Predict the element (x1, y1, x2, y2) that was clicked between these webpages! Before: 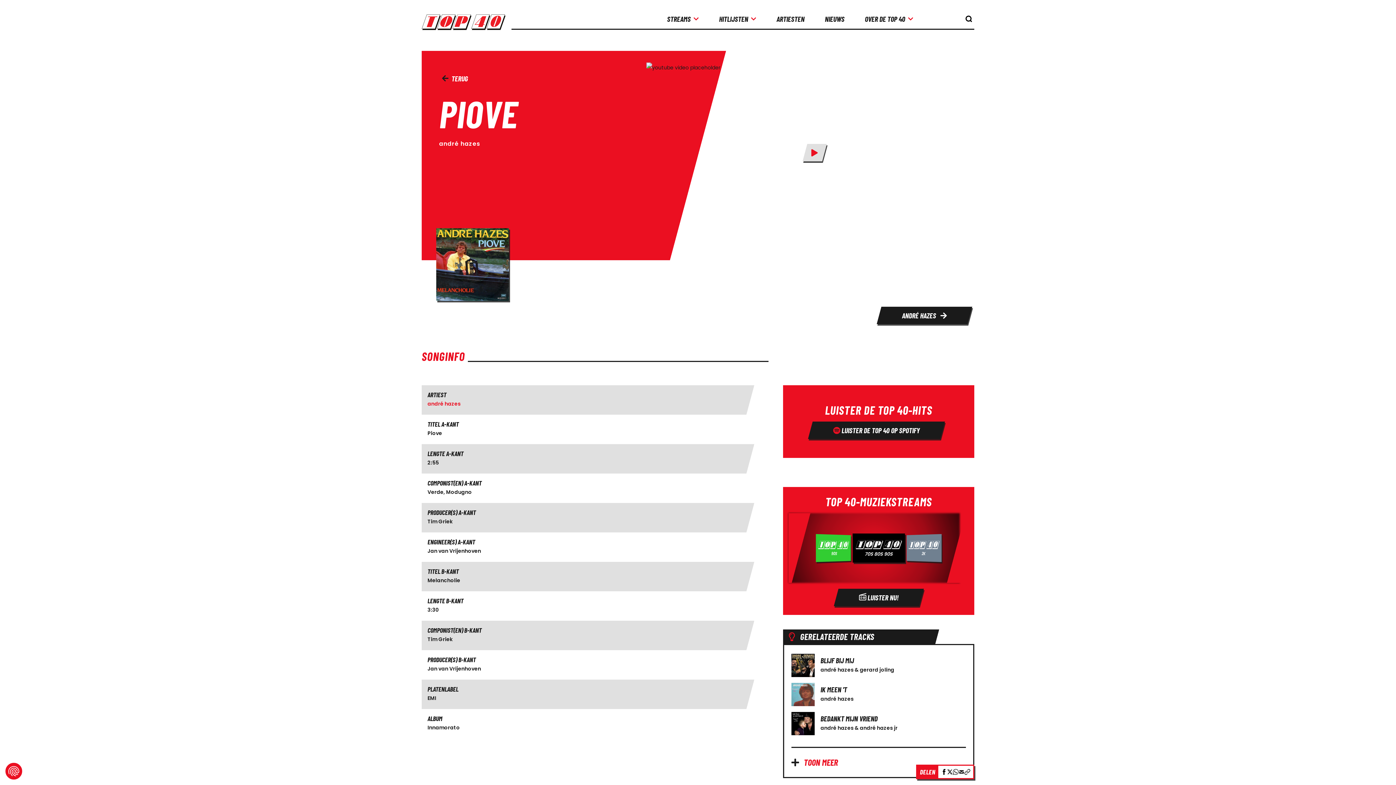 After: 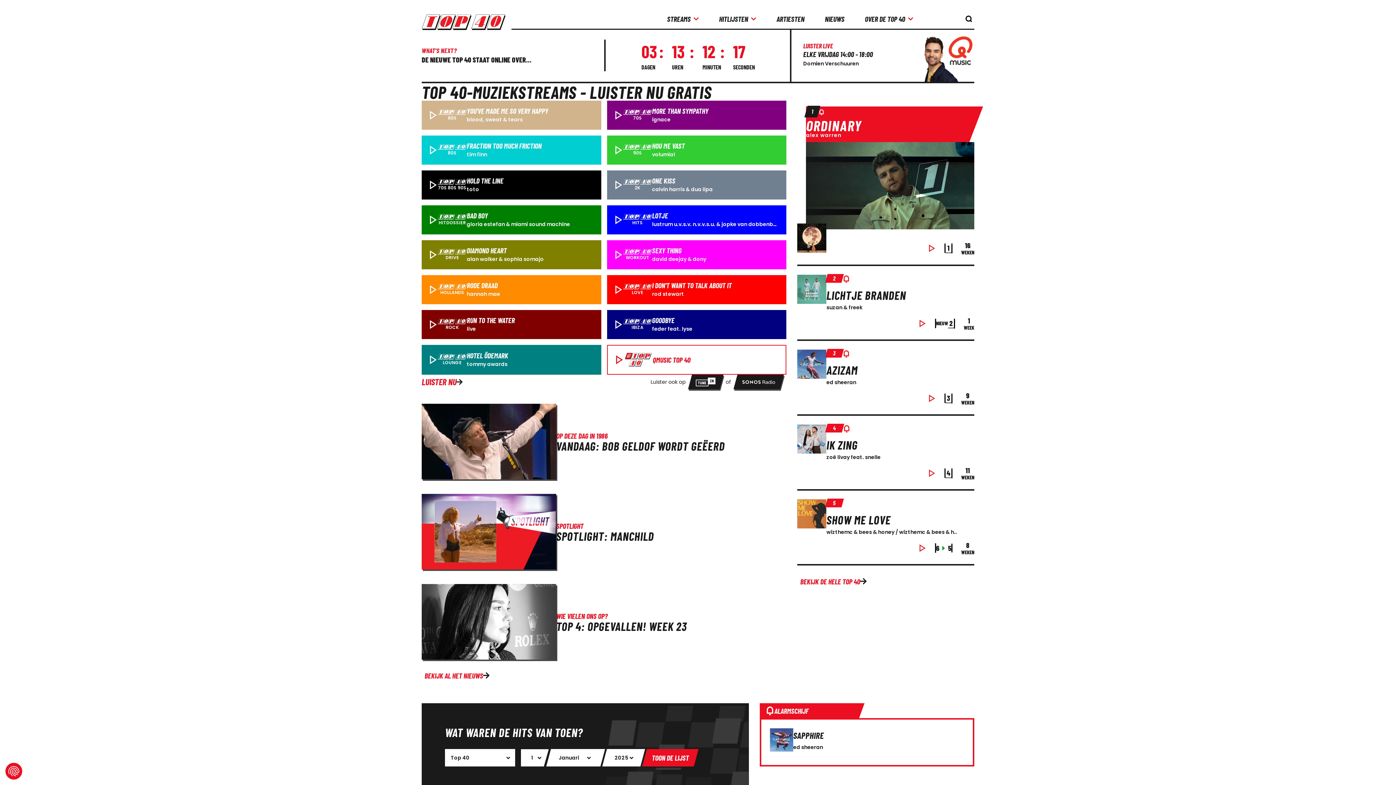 Action: bbox: (439, 74, 470, 82) label: TERUG